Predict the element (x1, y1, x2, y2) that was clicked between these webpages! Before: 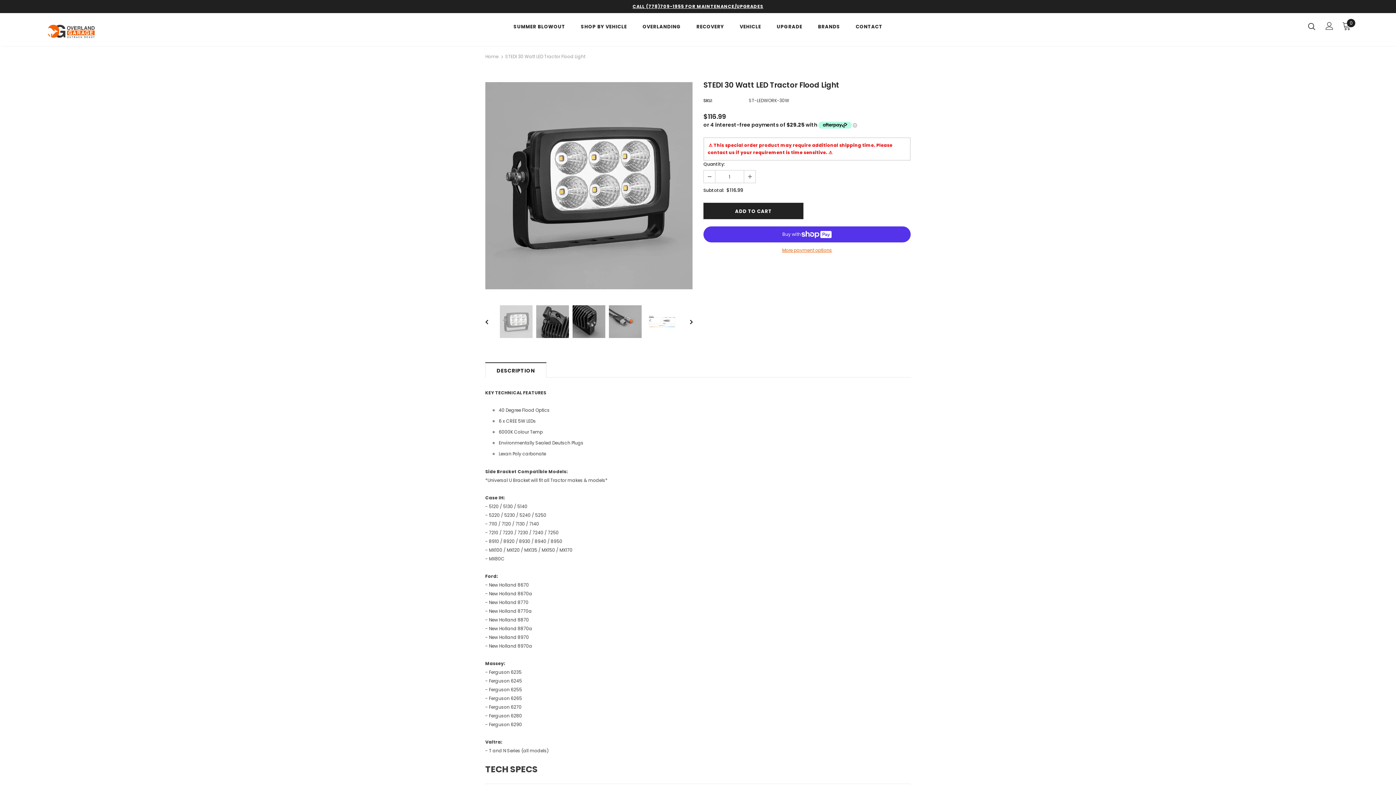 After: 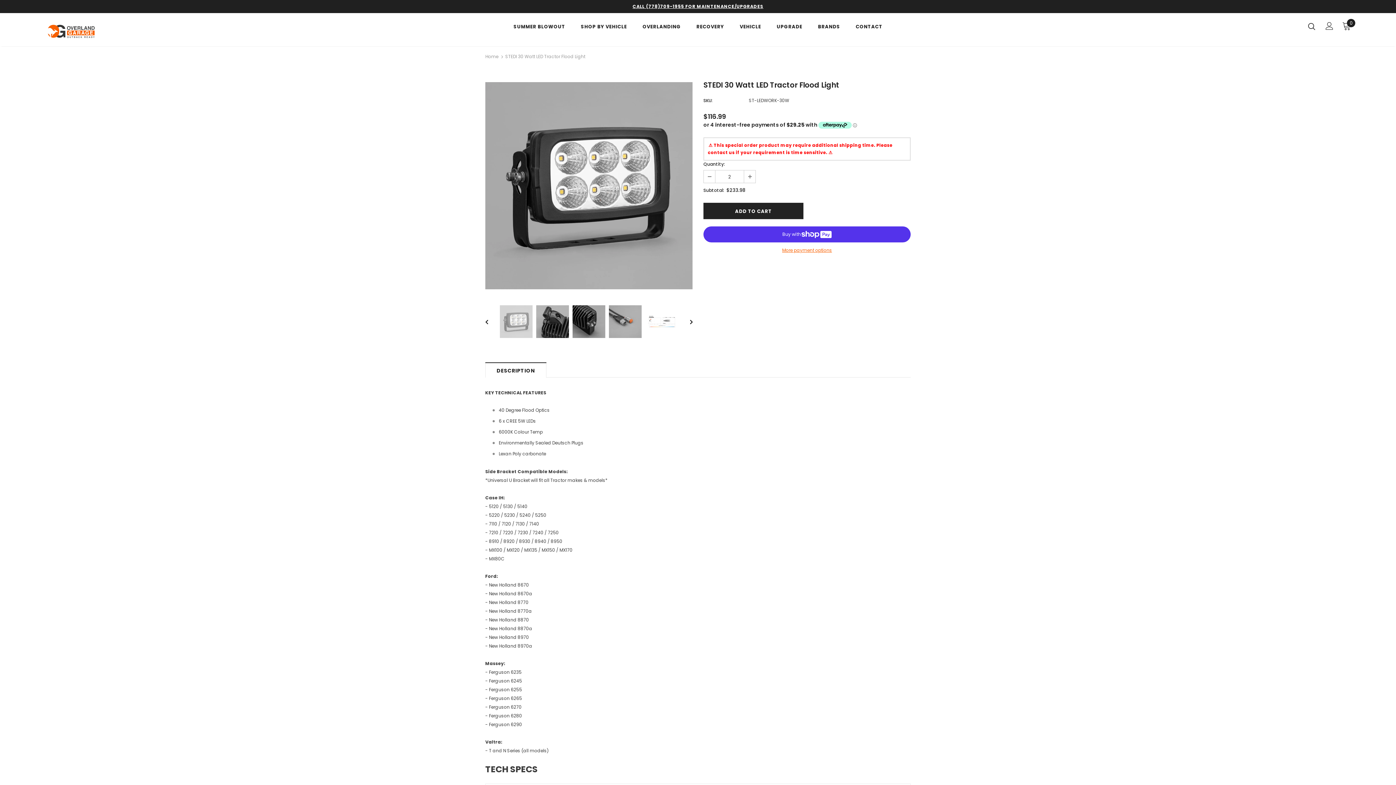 Action: bbox: (744, 170, 755, 183)